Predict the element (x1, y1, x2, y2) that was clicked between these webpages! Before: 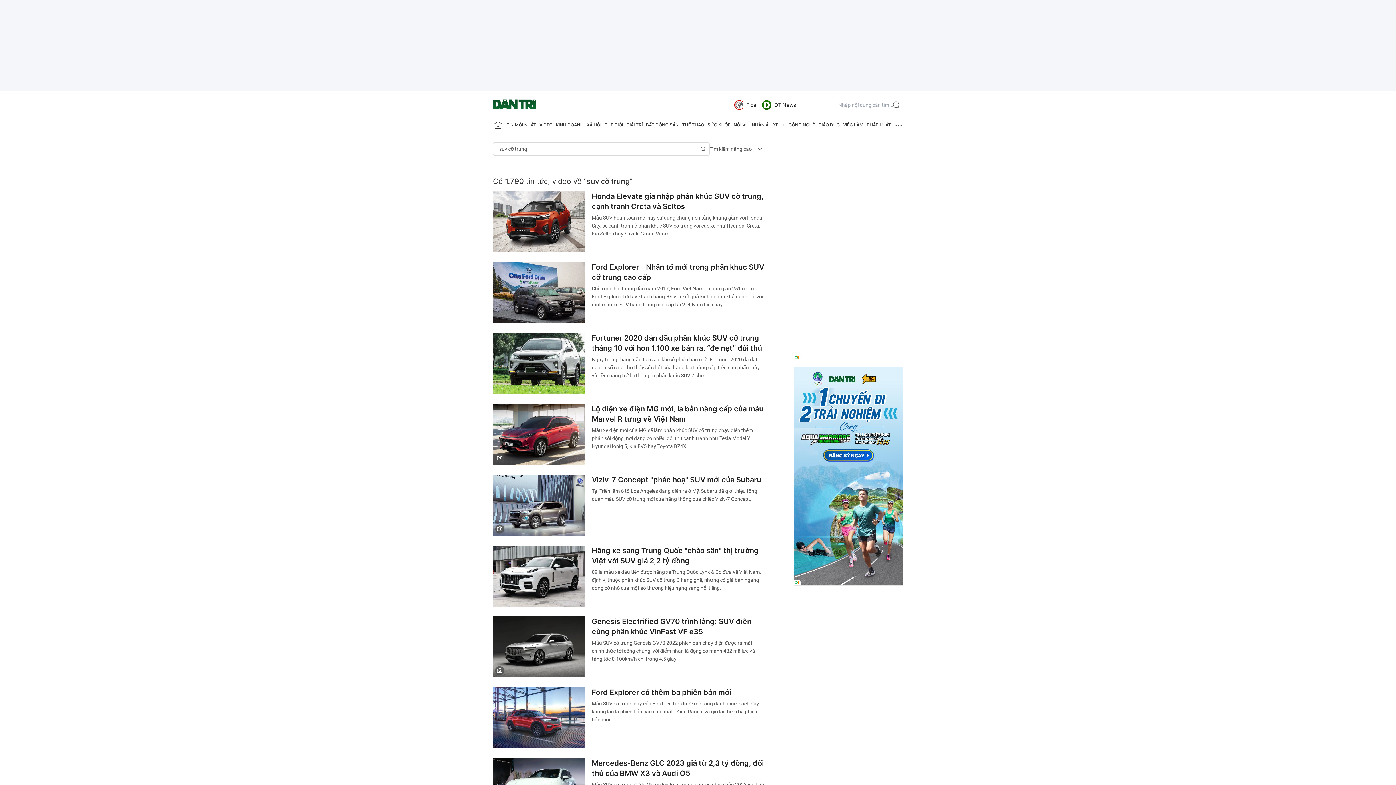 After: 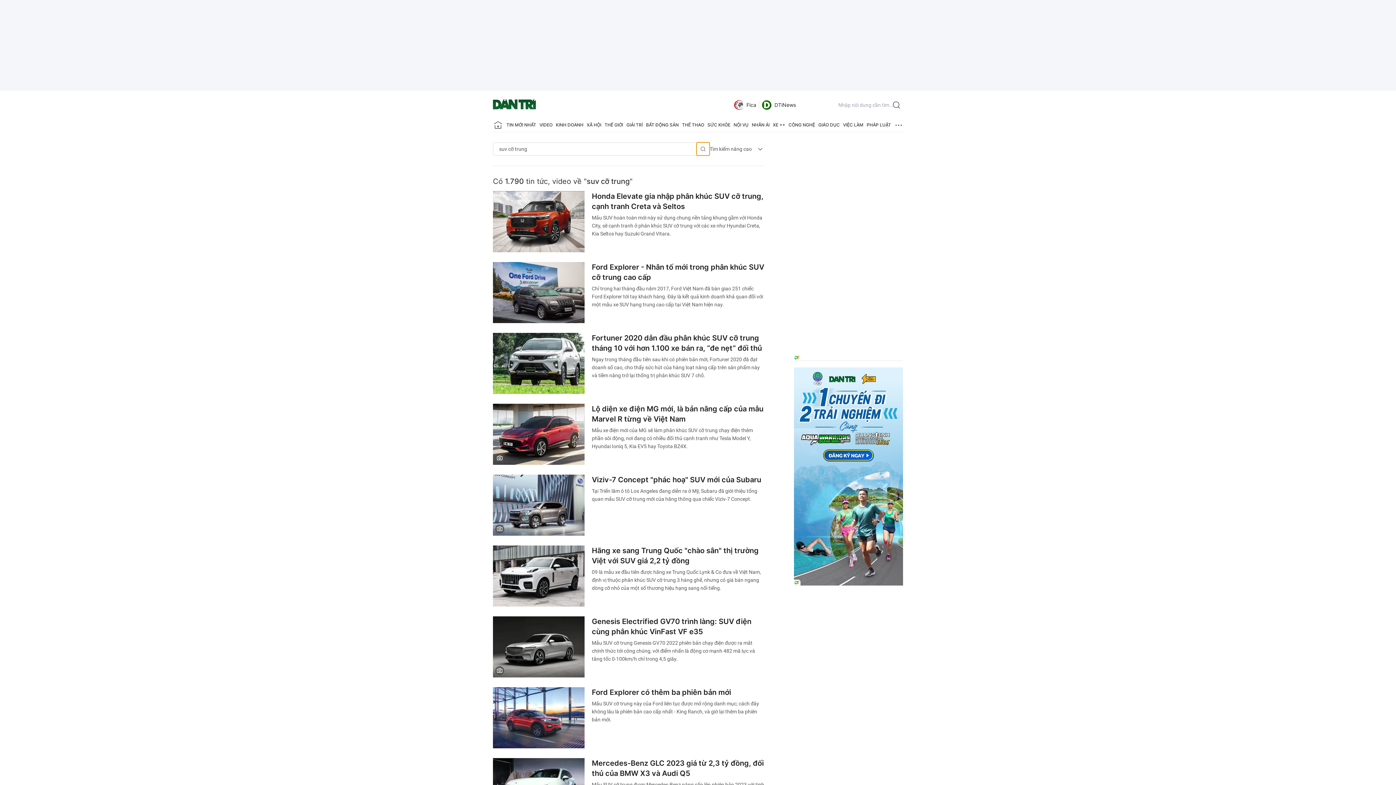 Action: bbox: (696, 142, 709, 155)